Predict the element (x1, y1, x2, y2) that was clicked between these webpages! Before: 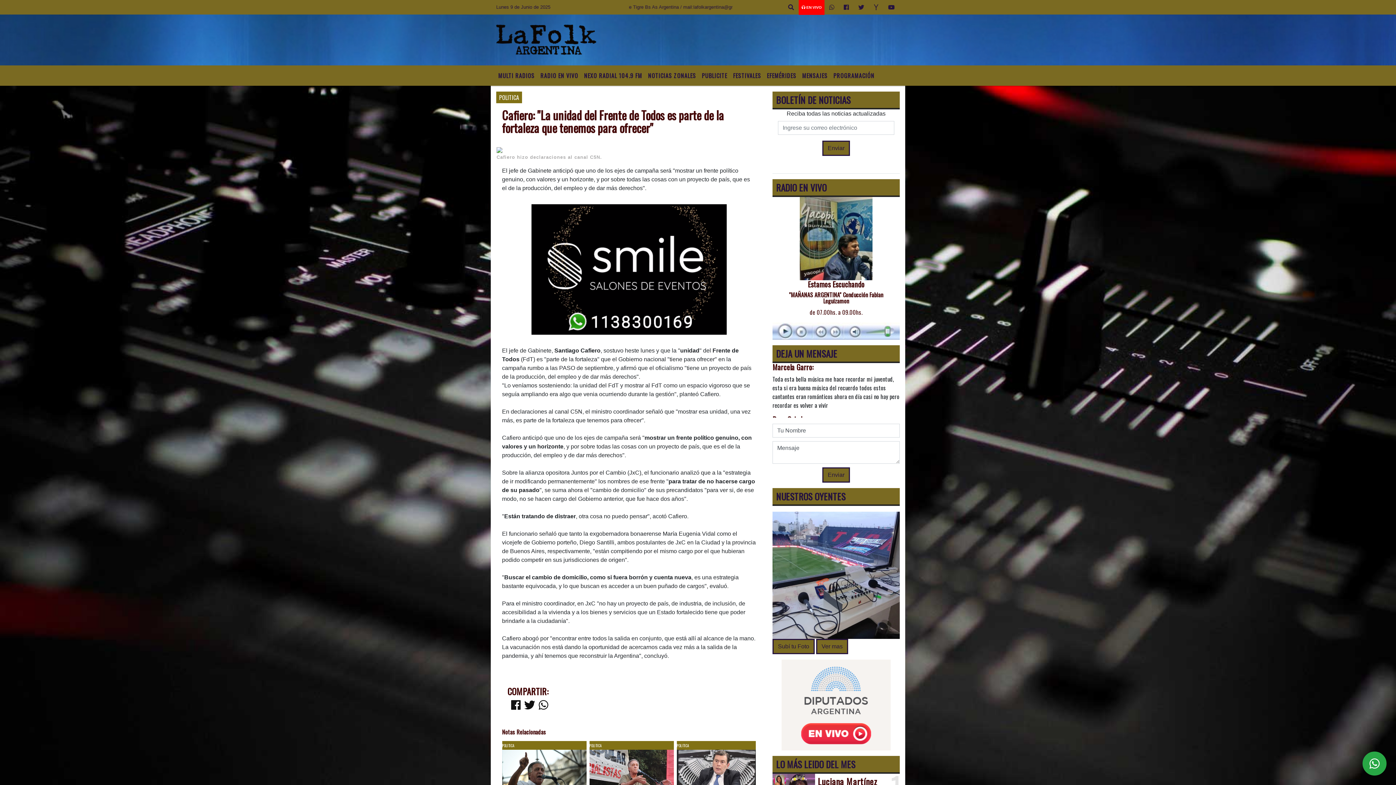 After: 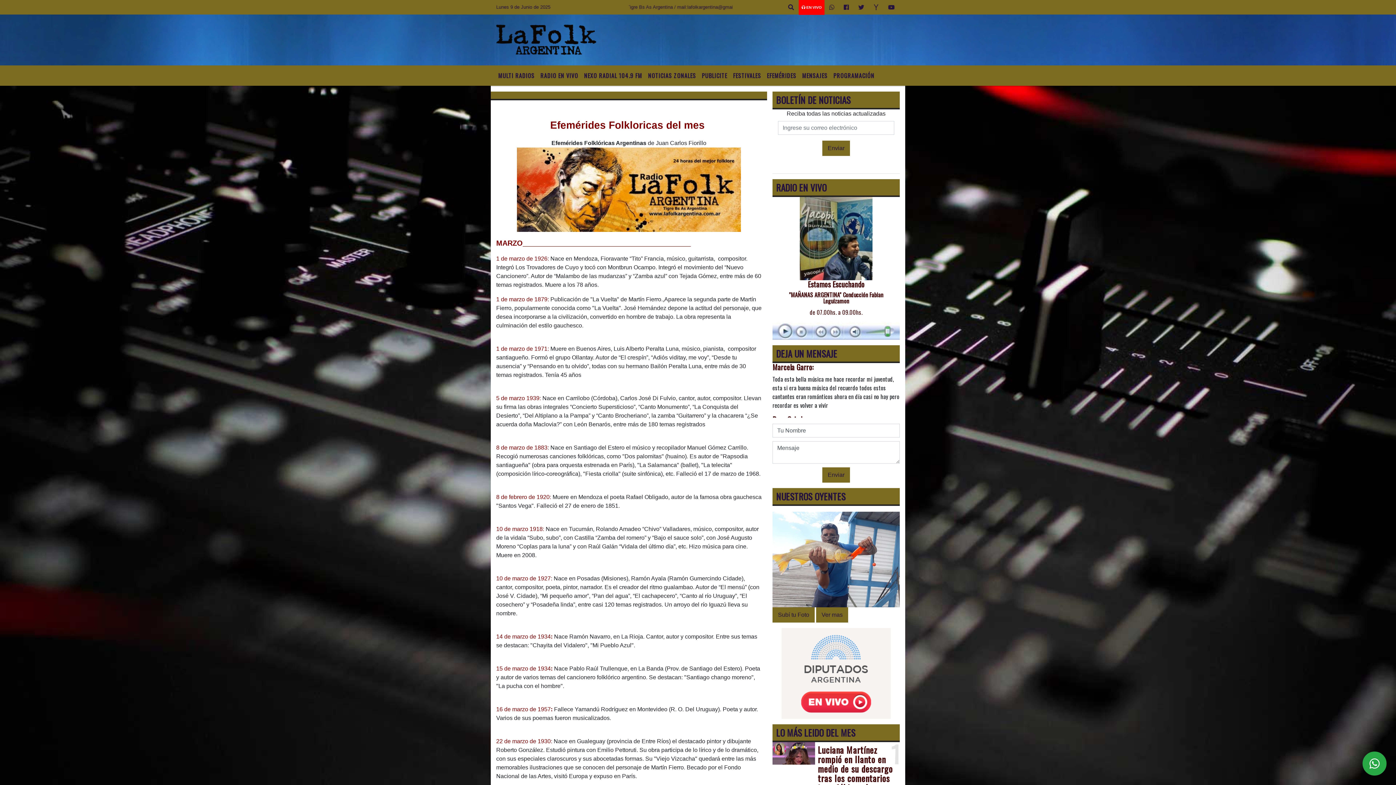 Action: bbox: (764, 68, 799, 82) label: EFEMÉRIDES